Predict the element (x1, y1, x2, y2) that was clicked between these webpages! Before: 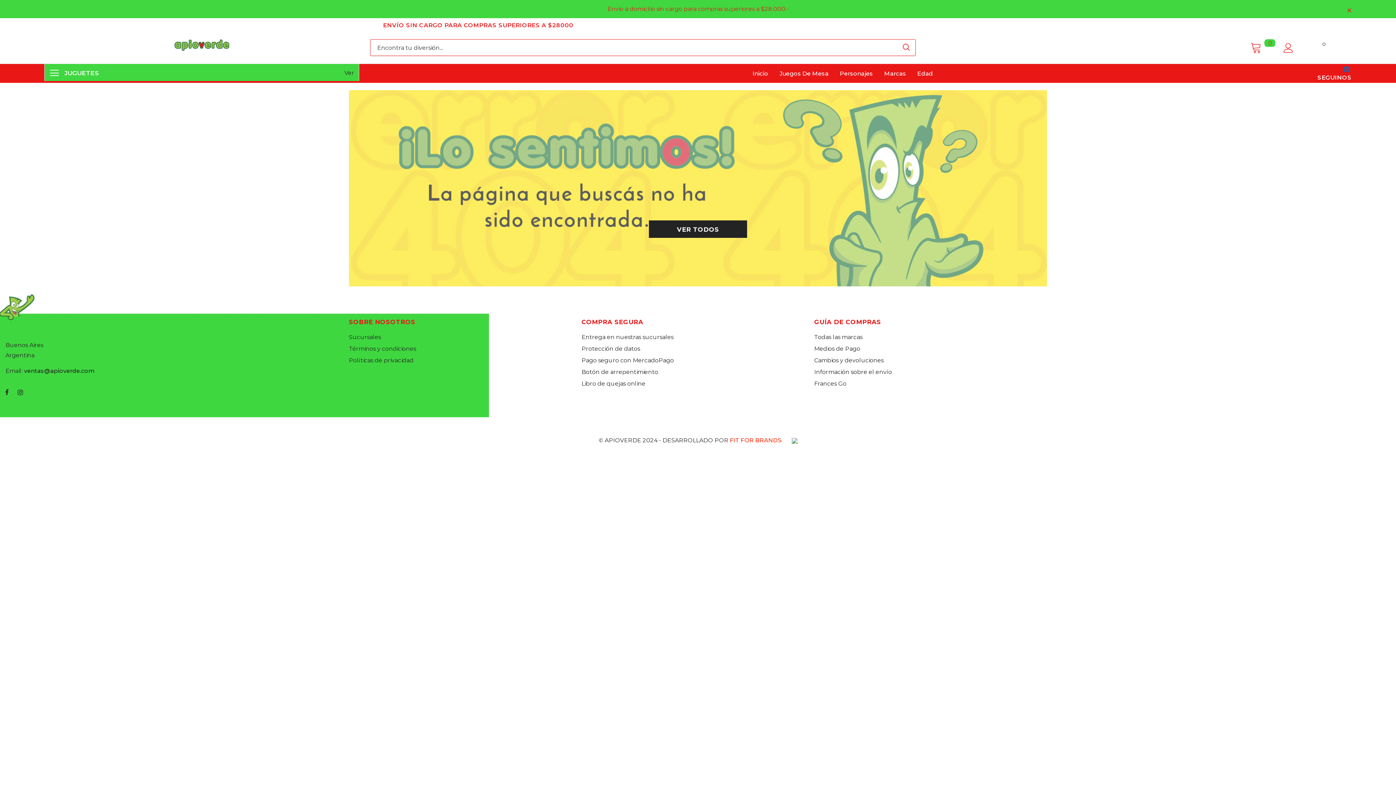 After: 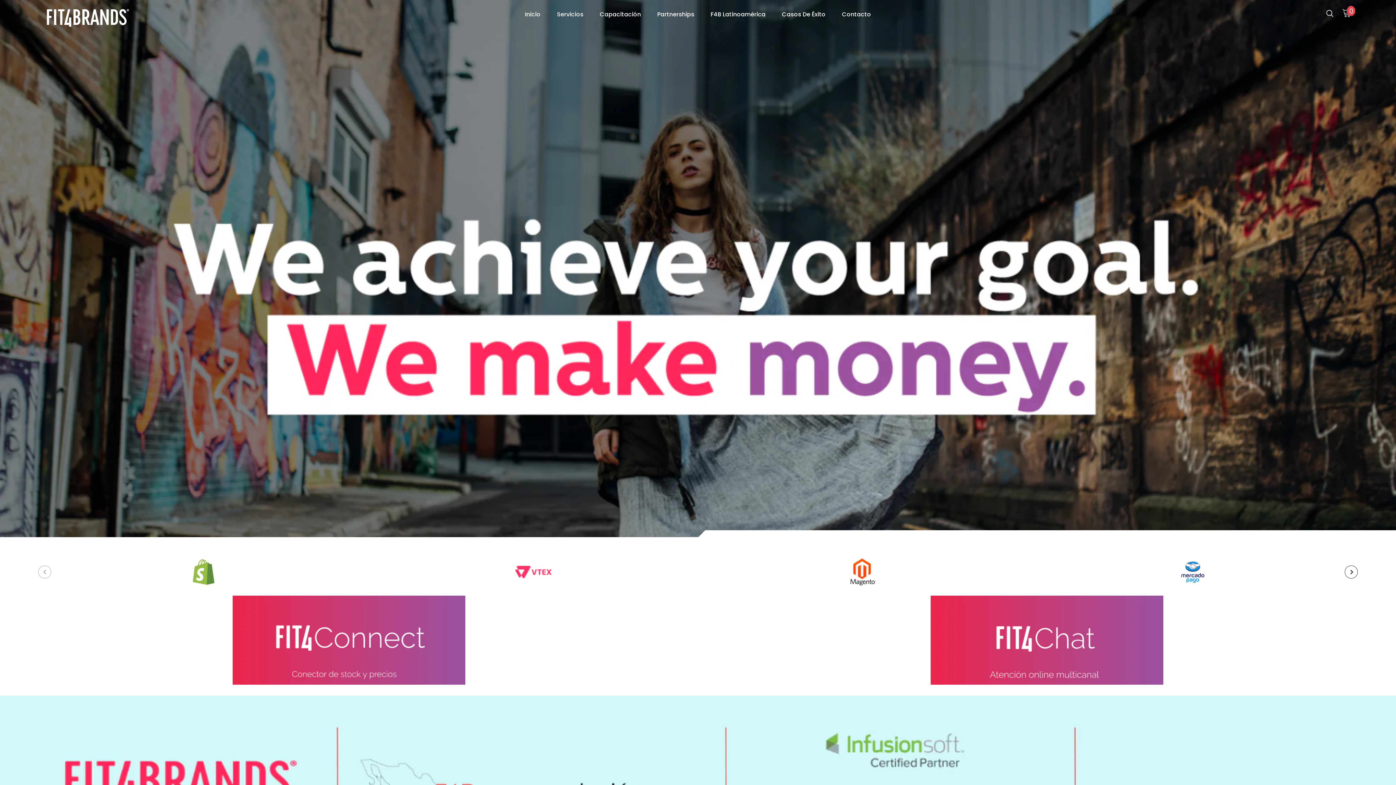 Action: bbox: (730, 437, 781, 444) label: FIT FOR BRANDS